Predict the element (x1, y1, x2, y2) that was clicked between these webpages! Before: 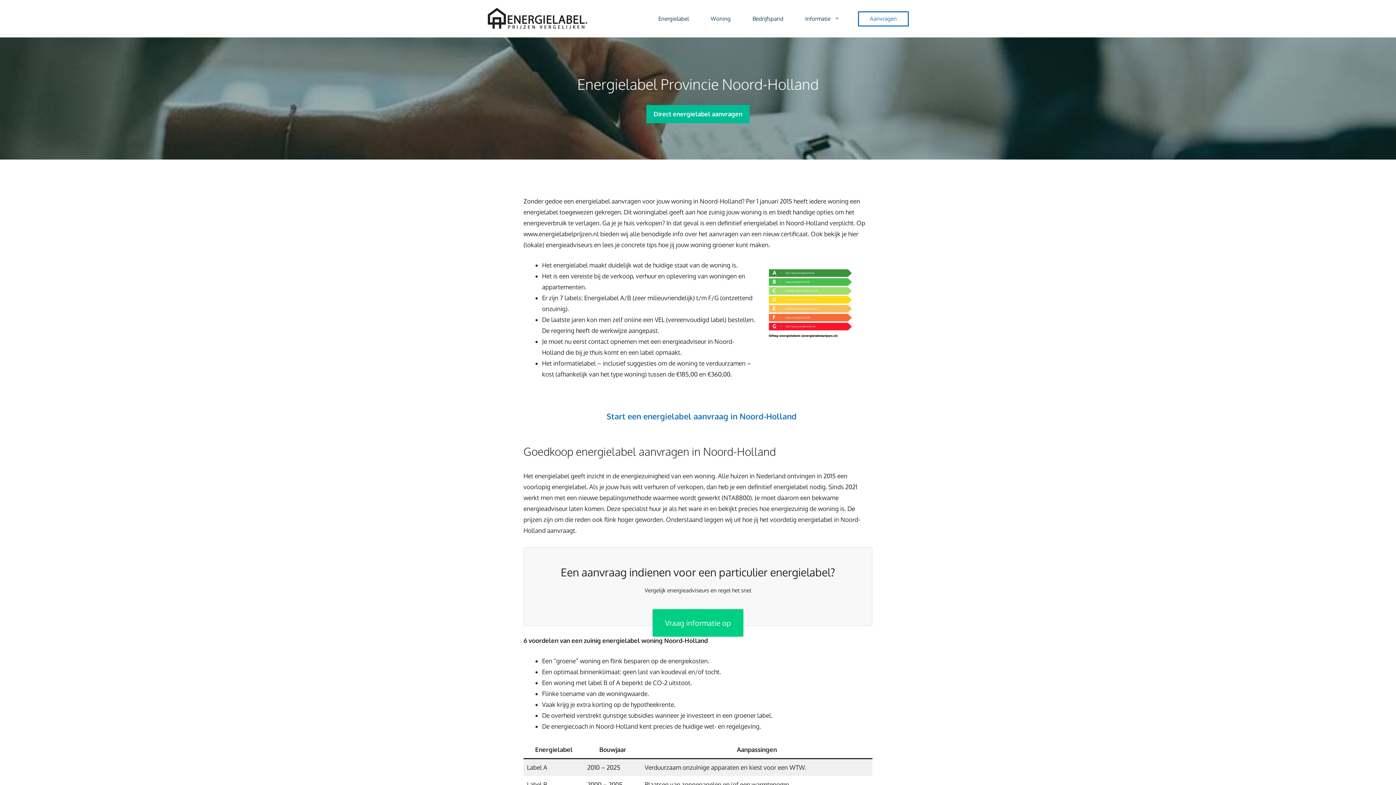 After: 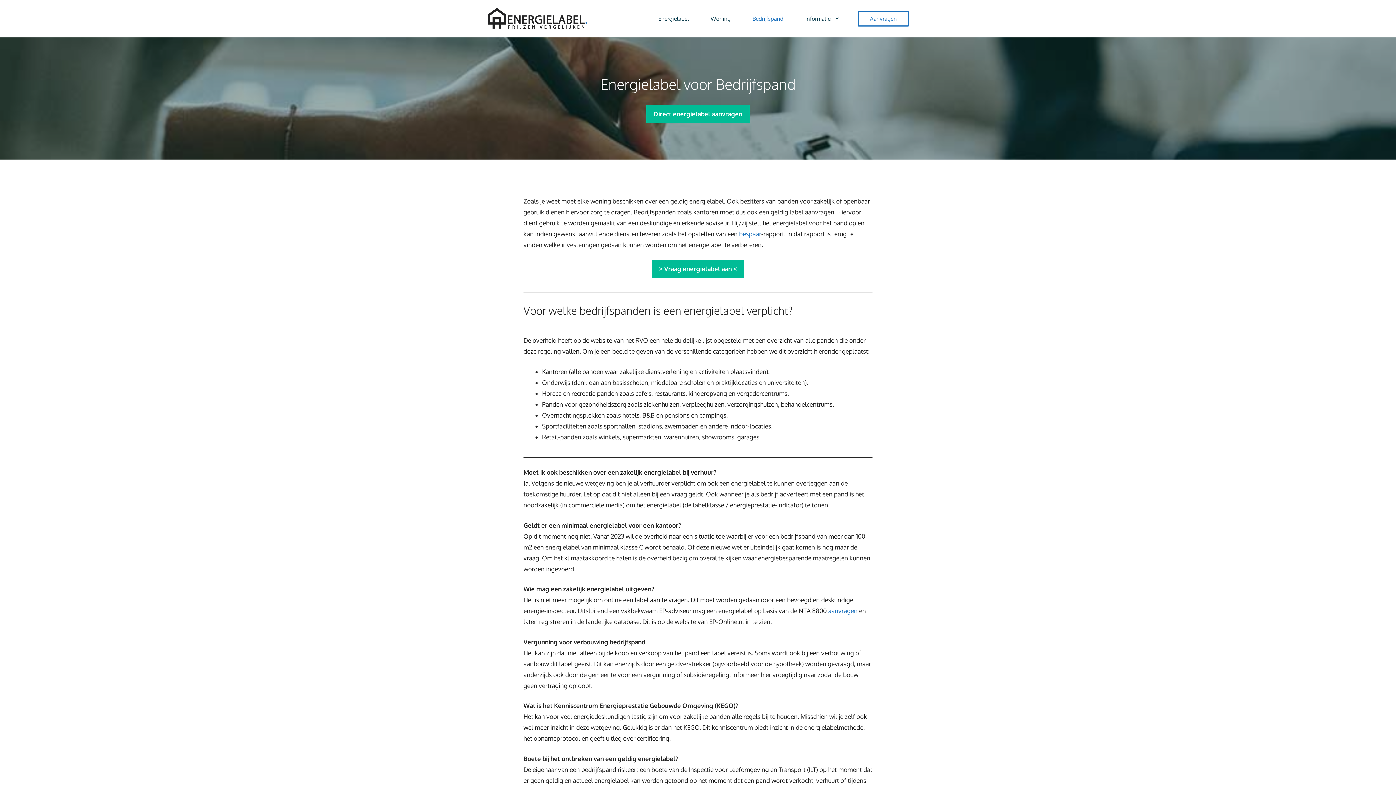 Action: bbox: (741, 11, 794, 26) label: Bedrijfspand